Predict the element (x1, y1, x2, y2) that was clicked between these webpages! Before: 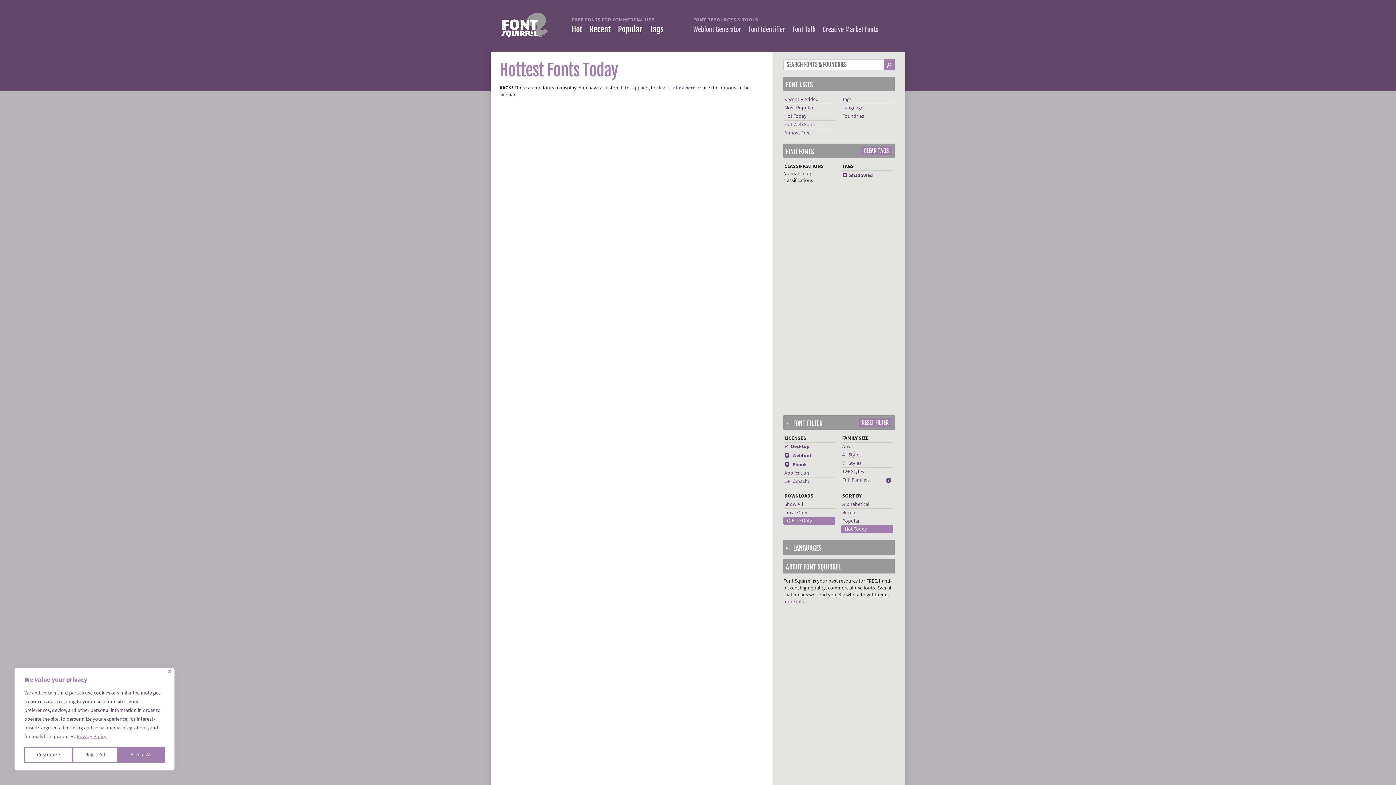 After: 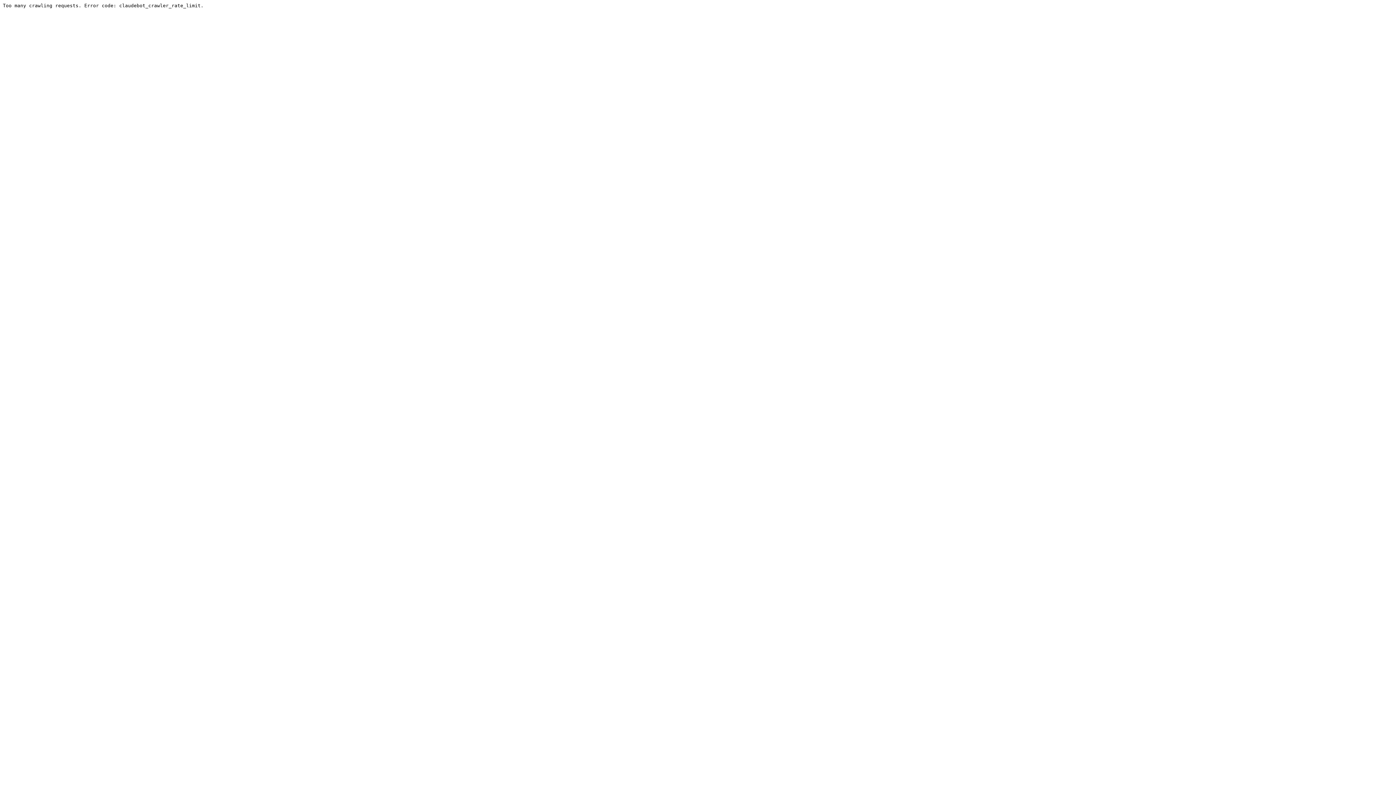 Action: label: Font Talk bbox: (792, 25, 815, 33)